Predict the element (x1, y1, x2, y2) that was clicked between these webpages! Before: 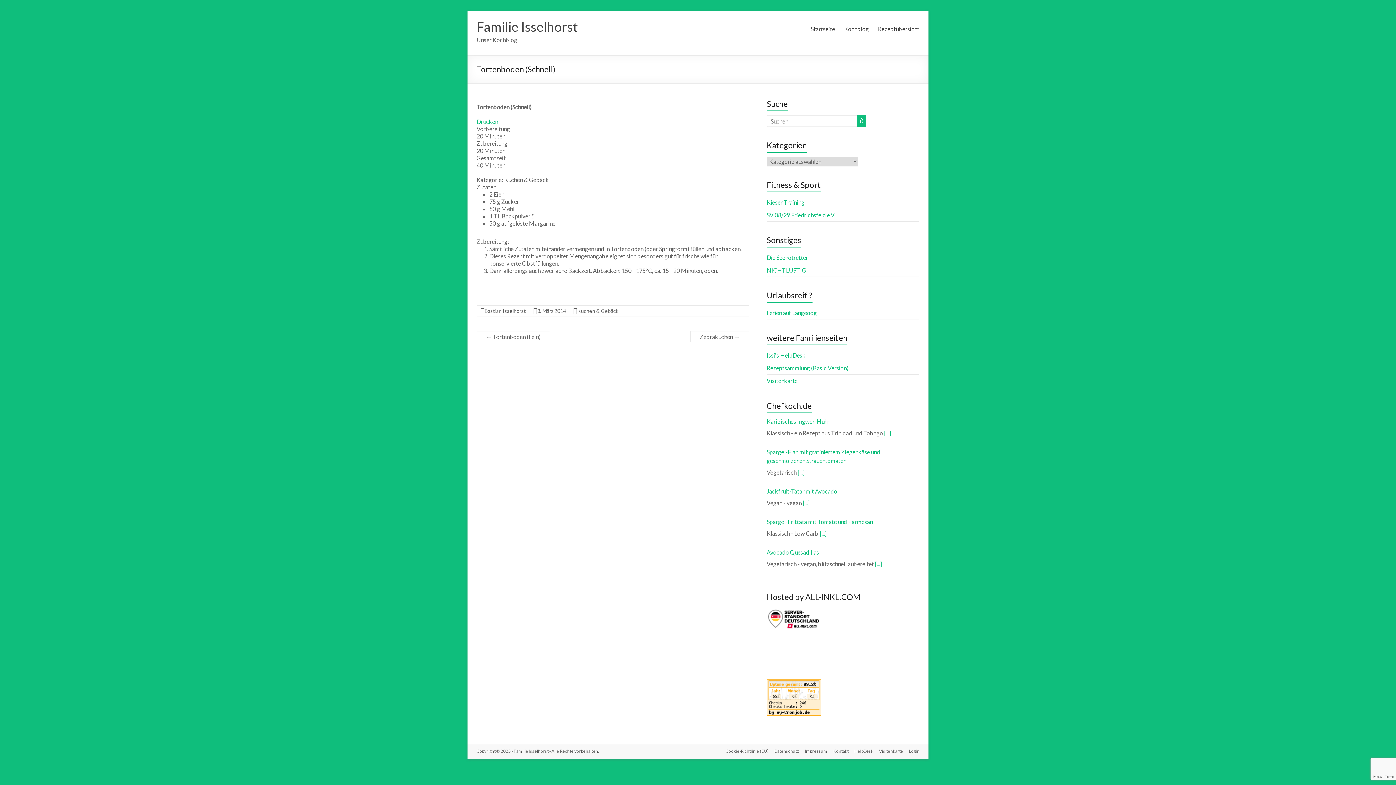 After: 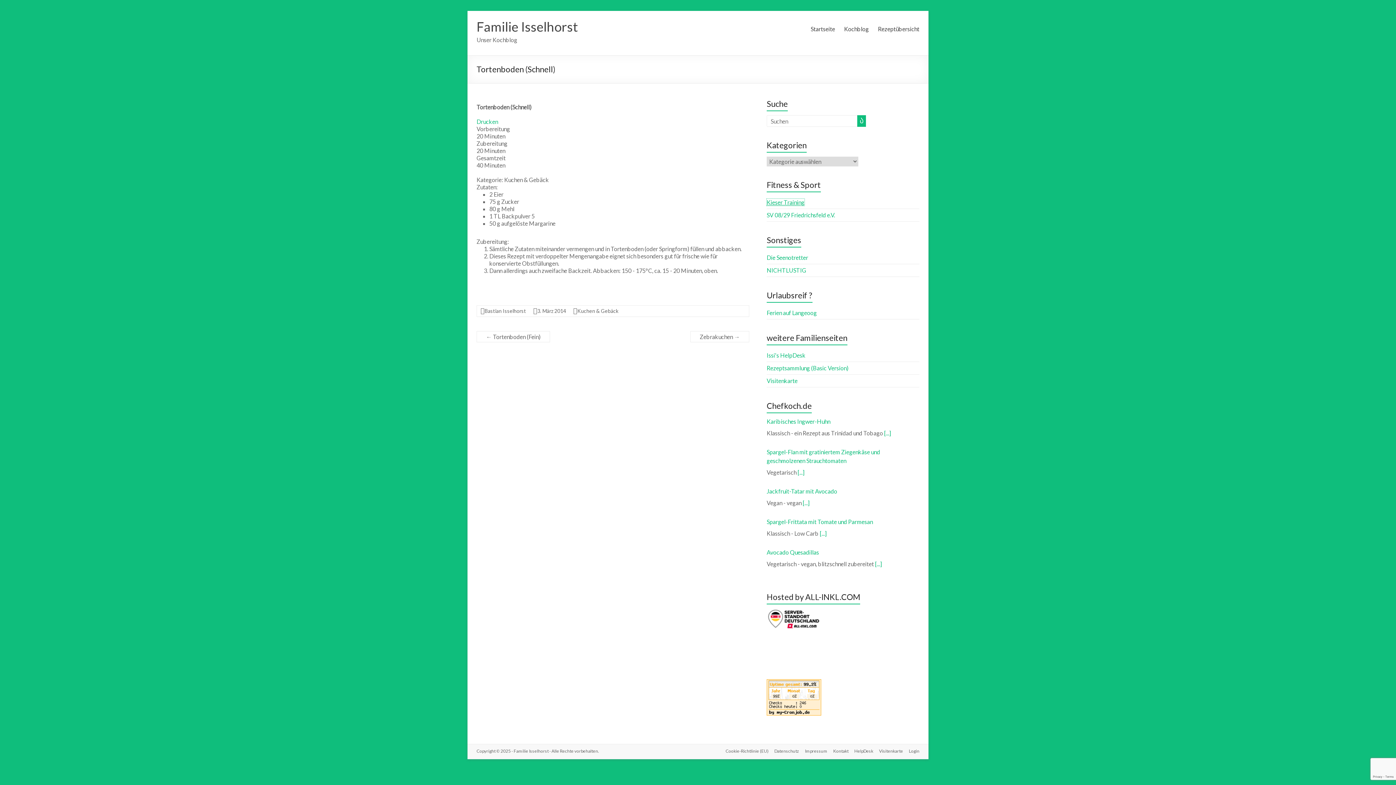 Action: label: Kieser Training bbox: (766, 198, 804, 205)